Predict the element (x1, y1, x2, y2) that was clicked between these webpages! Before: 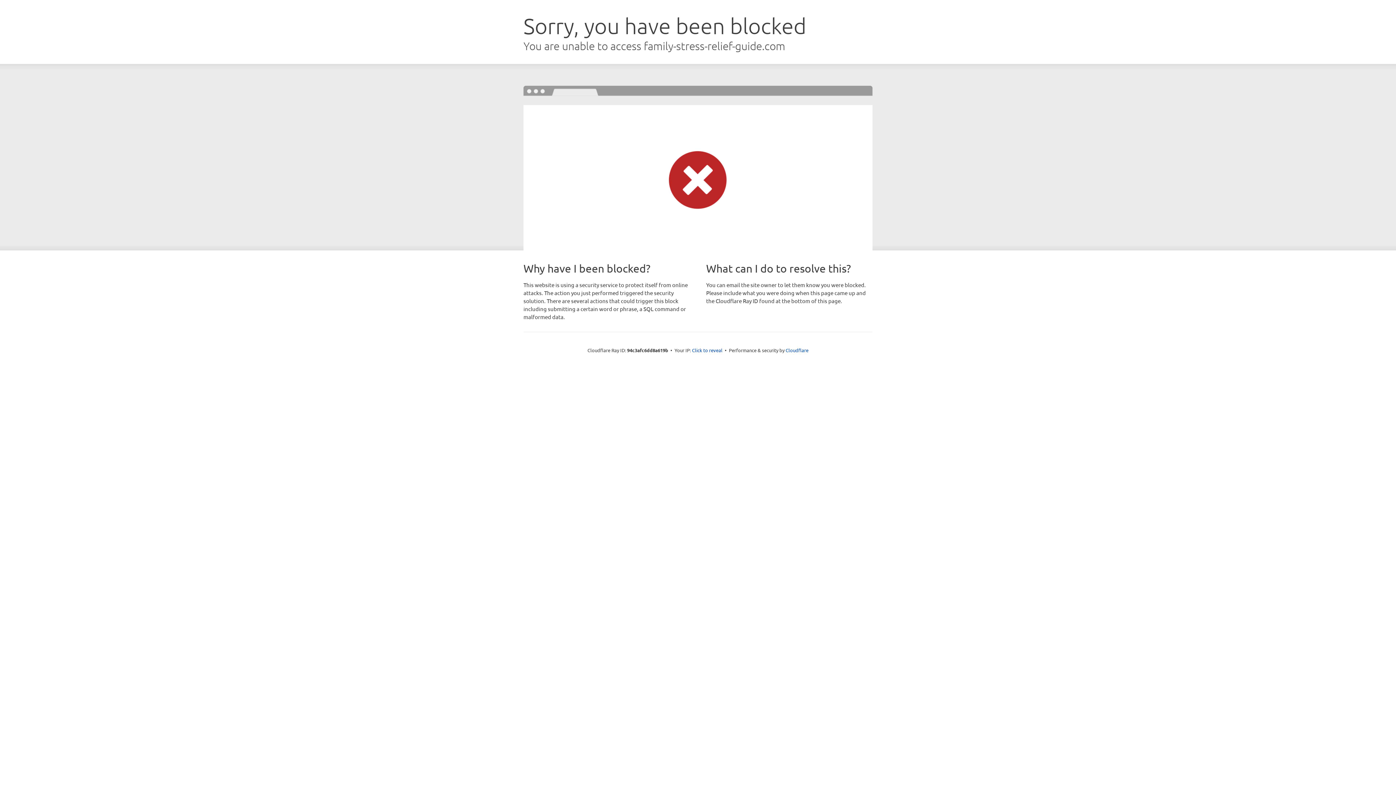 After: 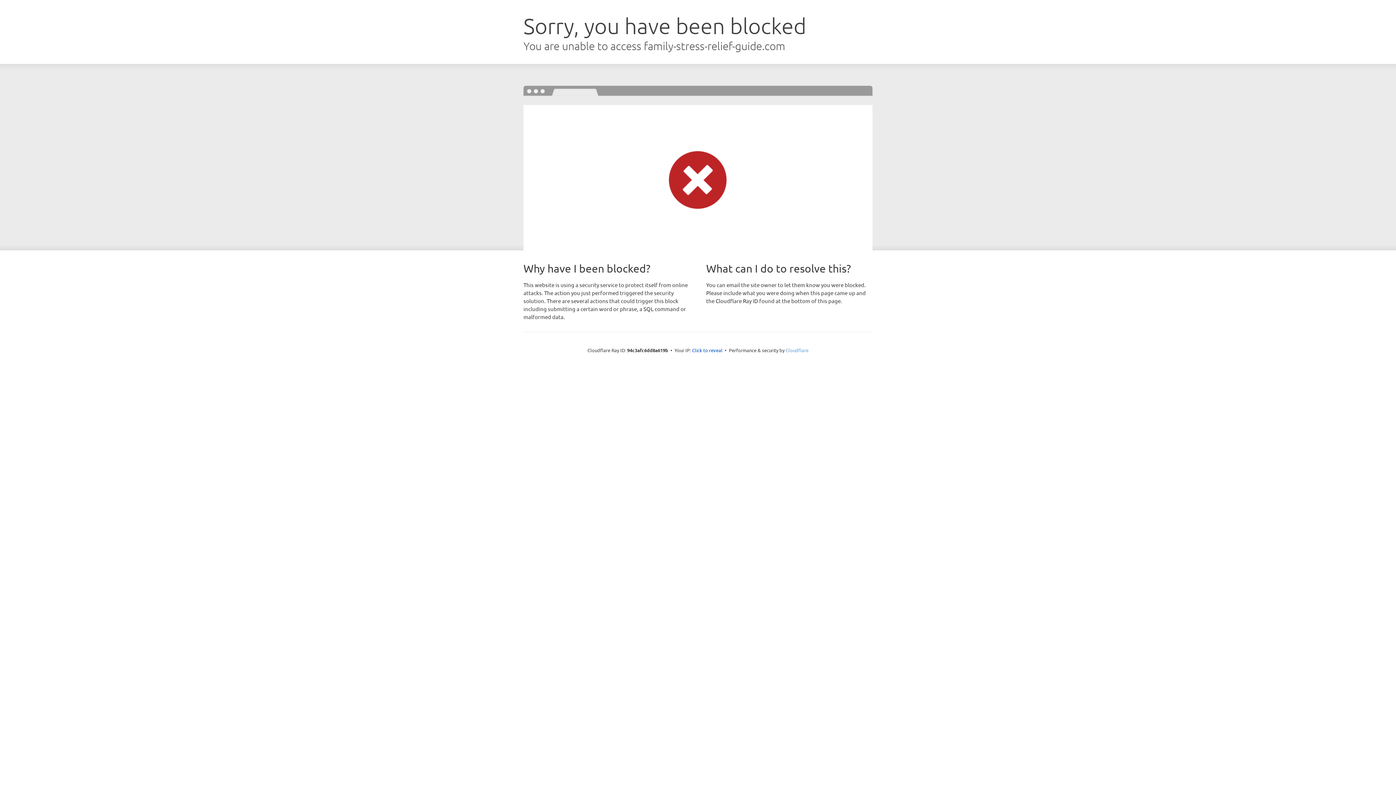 Action: label: Cloudflare bbox: (785, 347, 808, 353)